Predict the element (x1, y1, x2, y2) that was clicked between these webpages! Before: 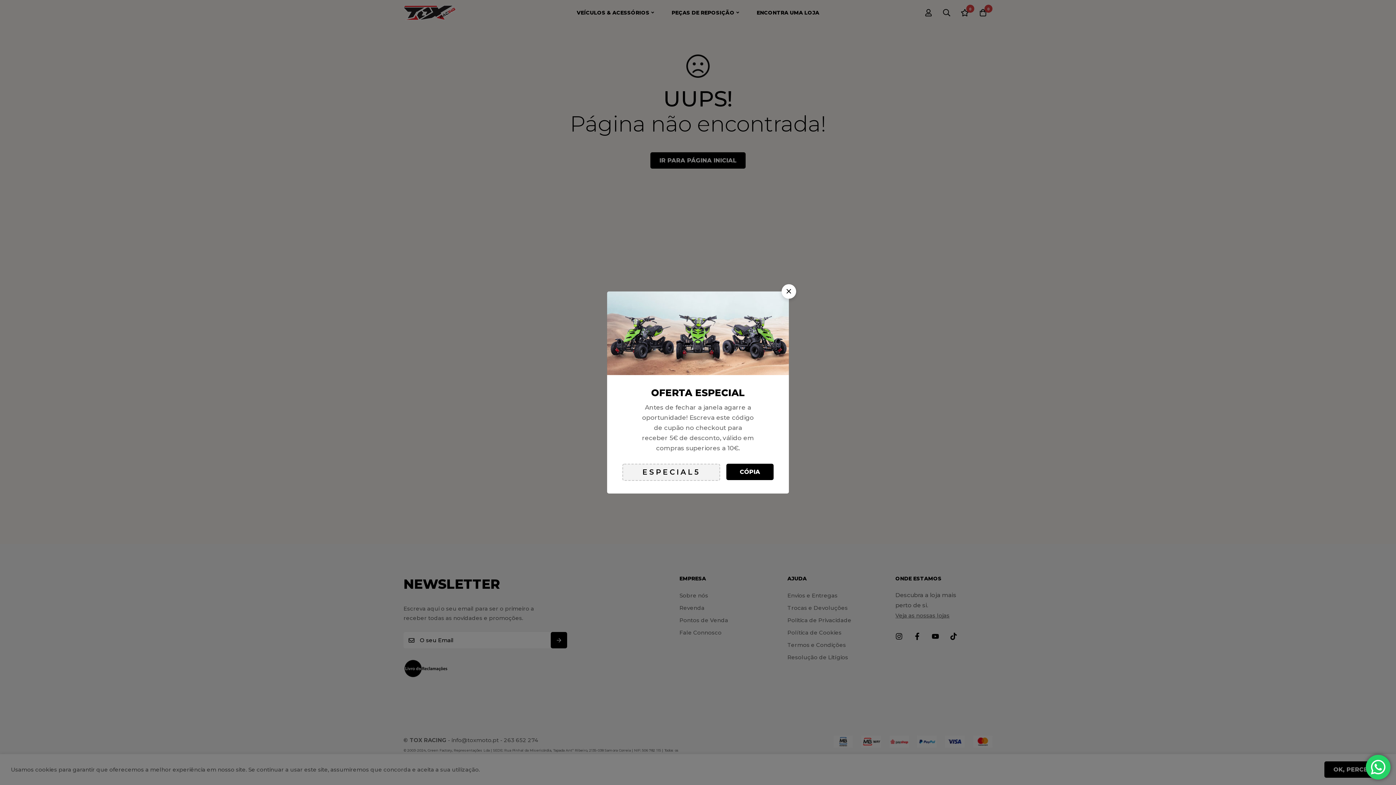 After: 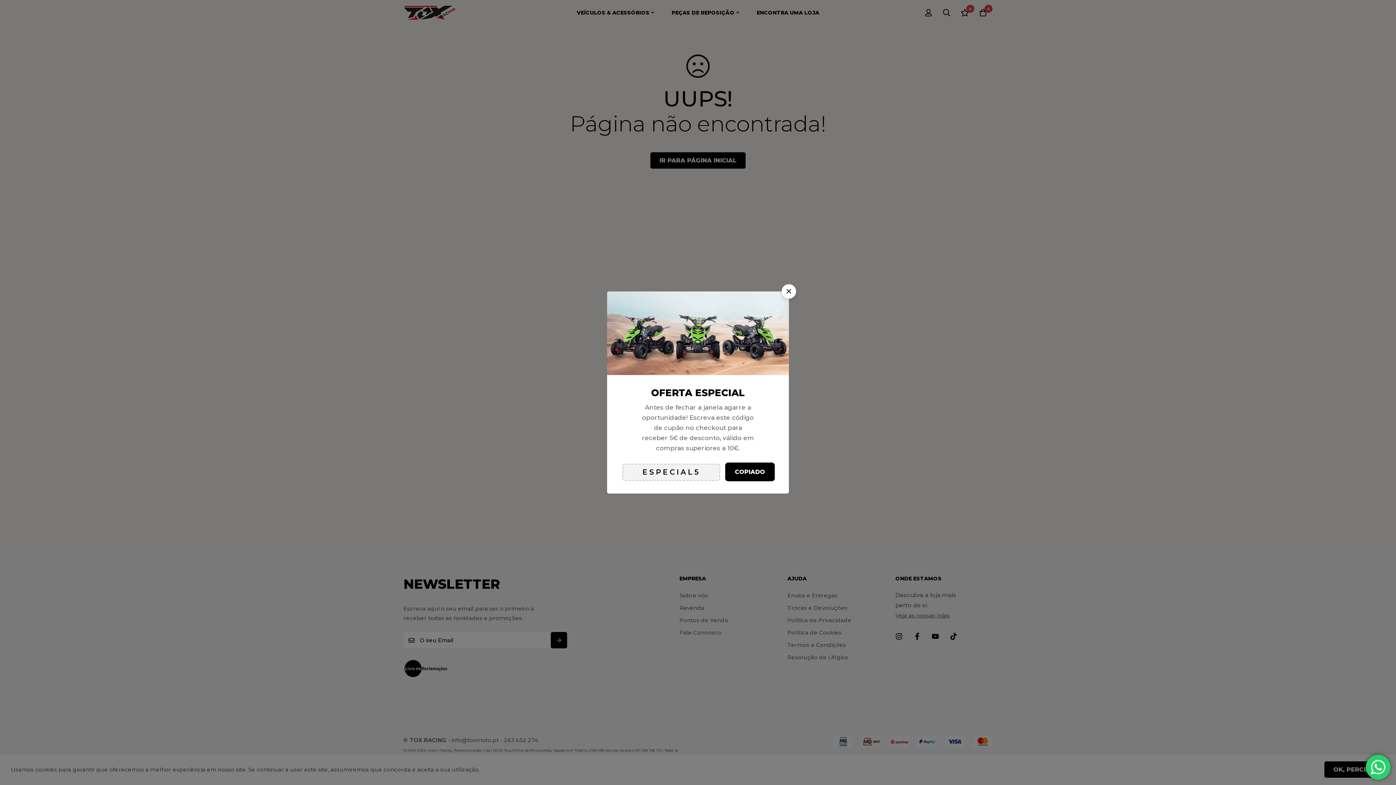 Action: label: CÓPIA bbox: (726, 464, 773, 480)